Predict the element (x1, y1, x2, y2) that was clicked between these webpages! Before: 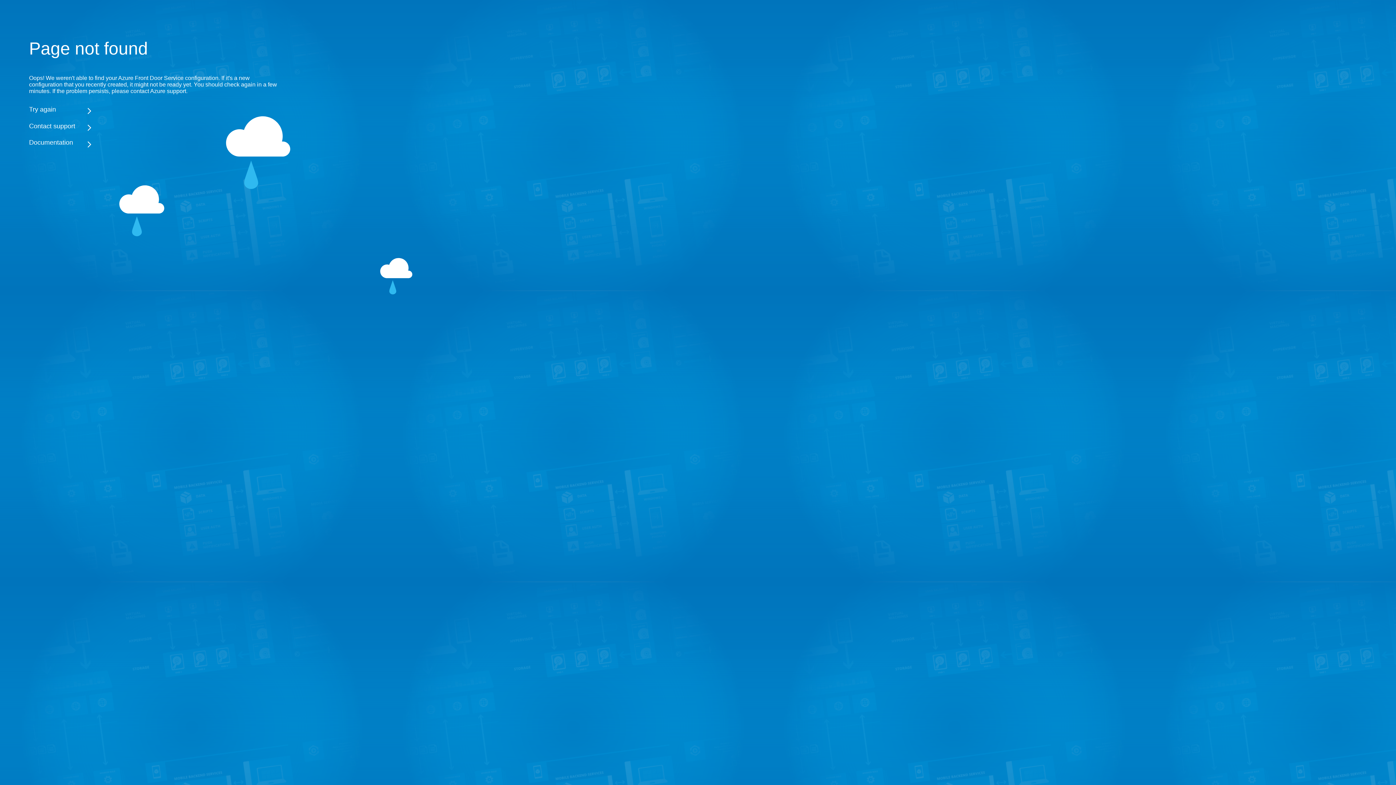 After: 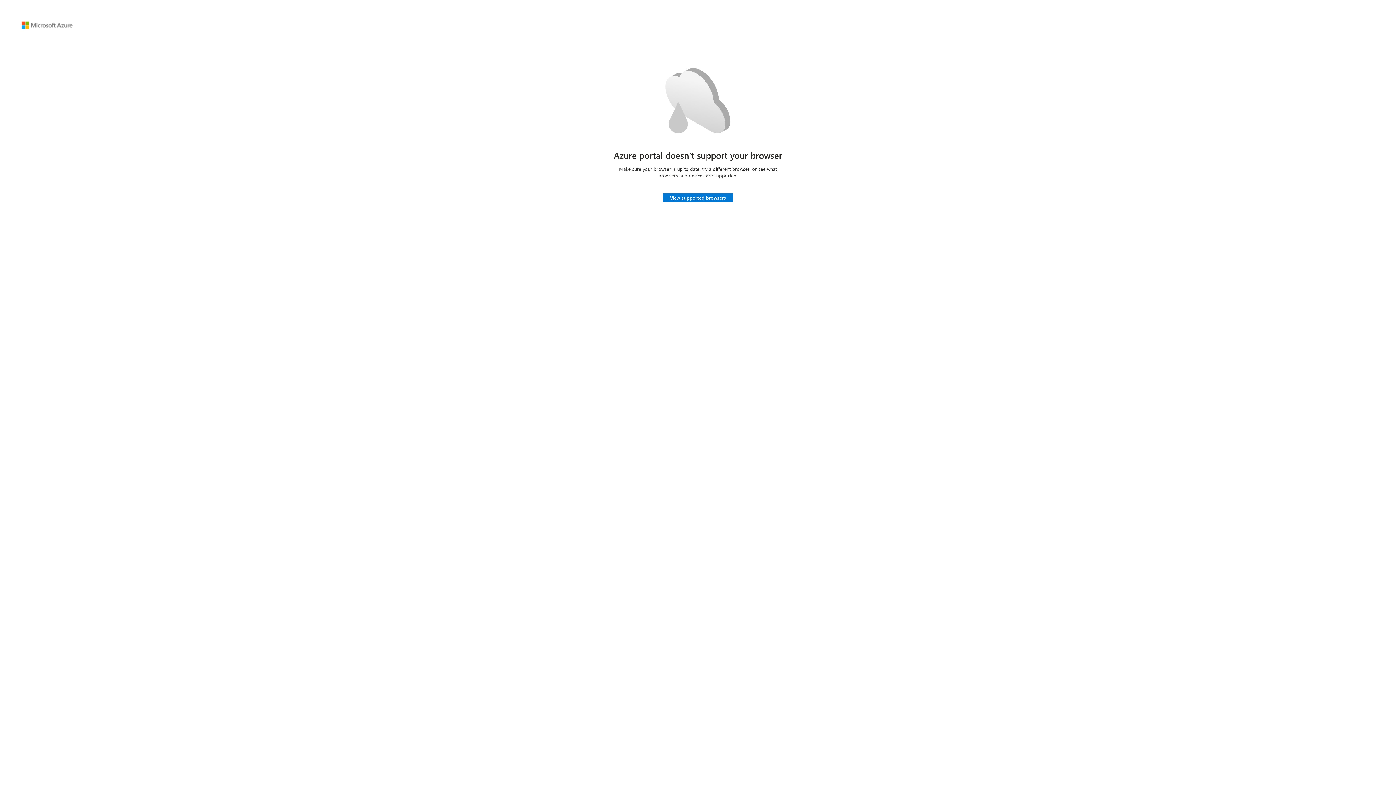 Action: bbox: (29, 105, 283, 113) label: Try again